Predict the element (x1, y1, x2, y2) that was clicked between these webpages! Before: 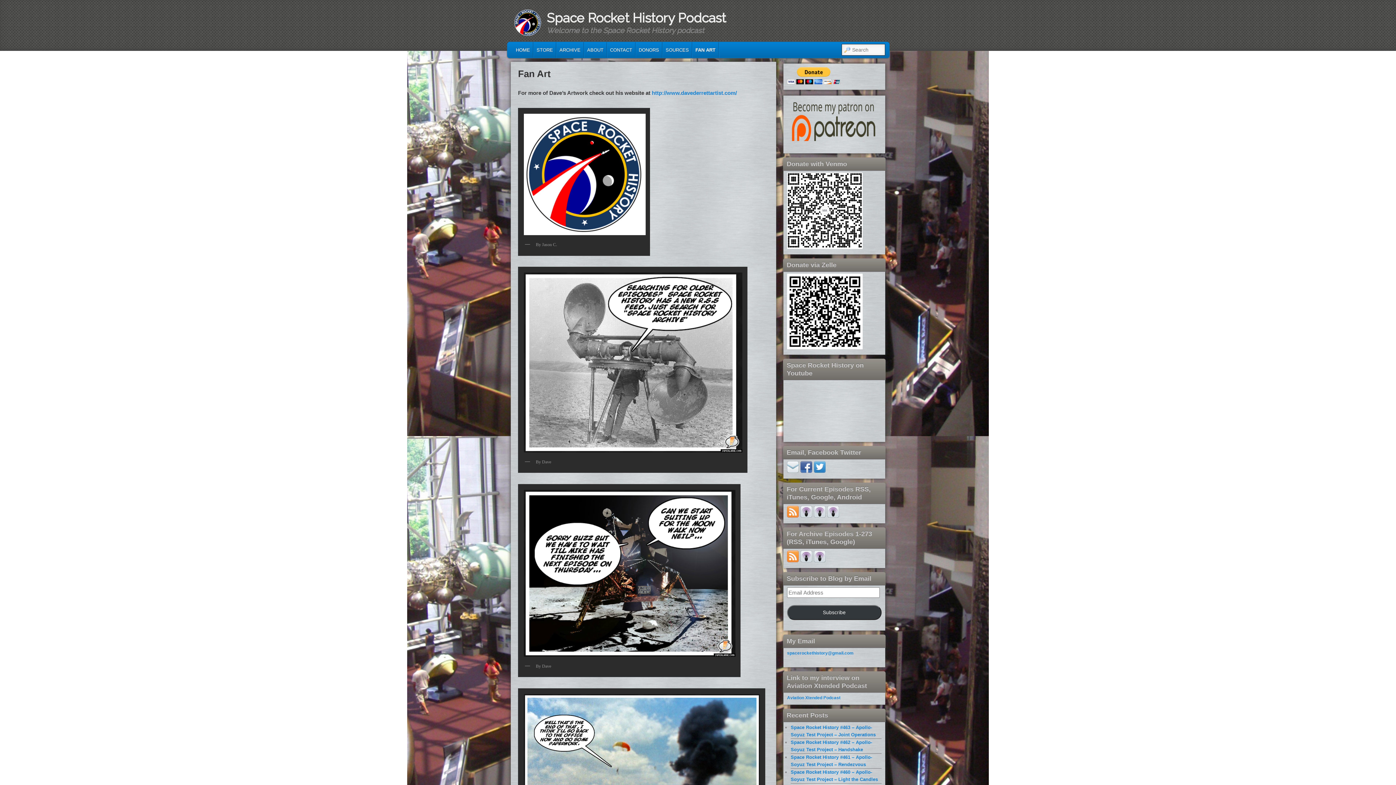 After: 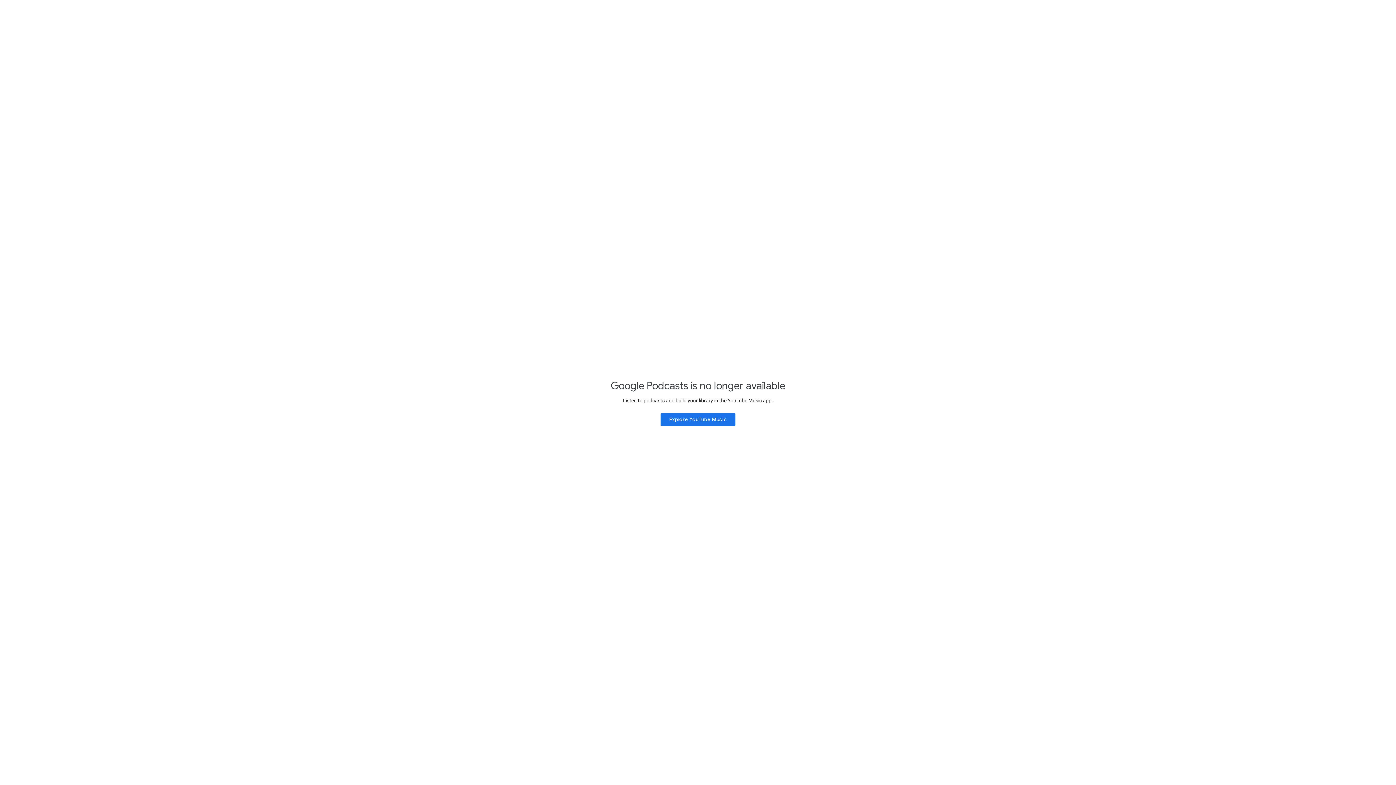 Action: bbox: (814, 513, 825, 519)